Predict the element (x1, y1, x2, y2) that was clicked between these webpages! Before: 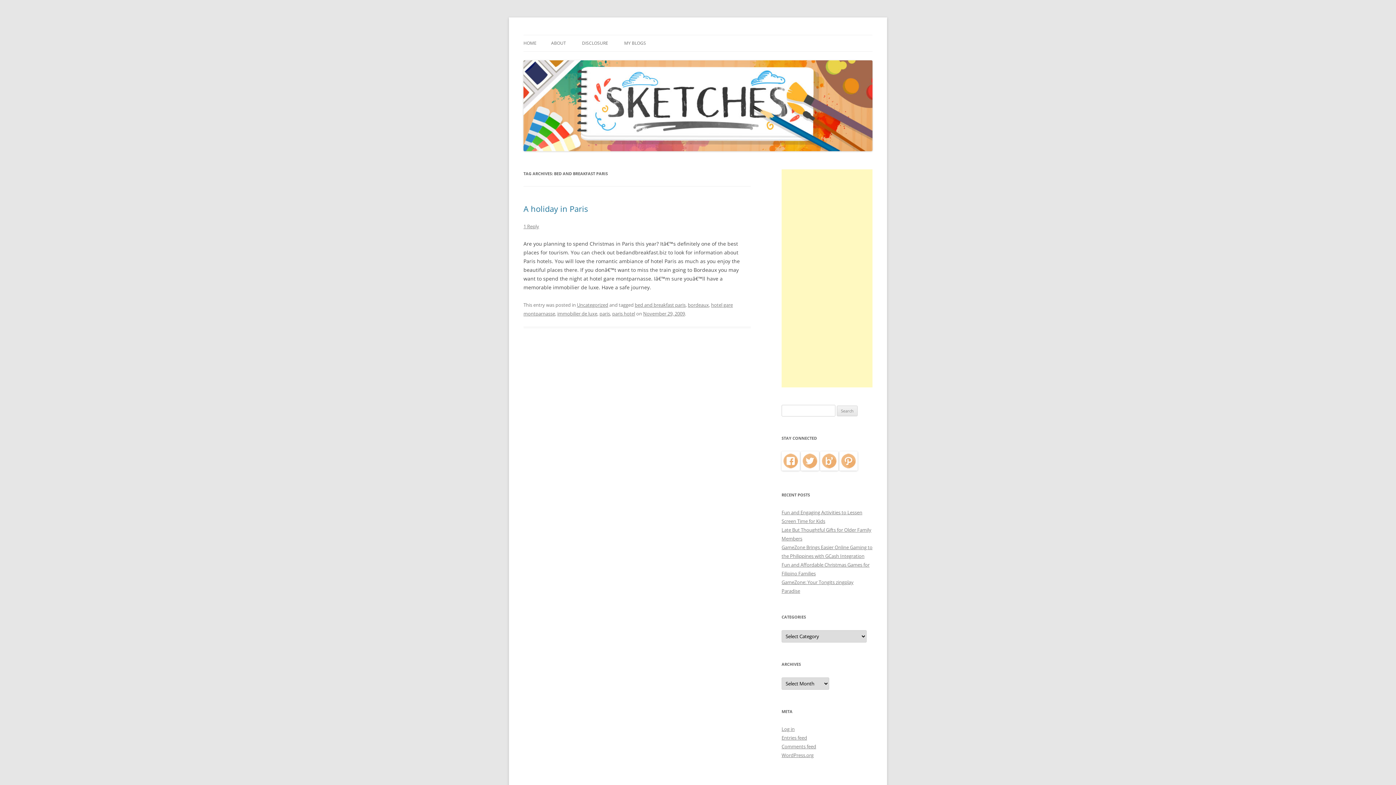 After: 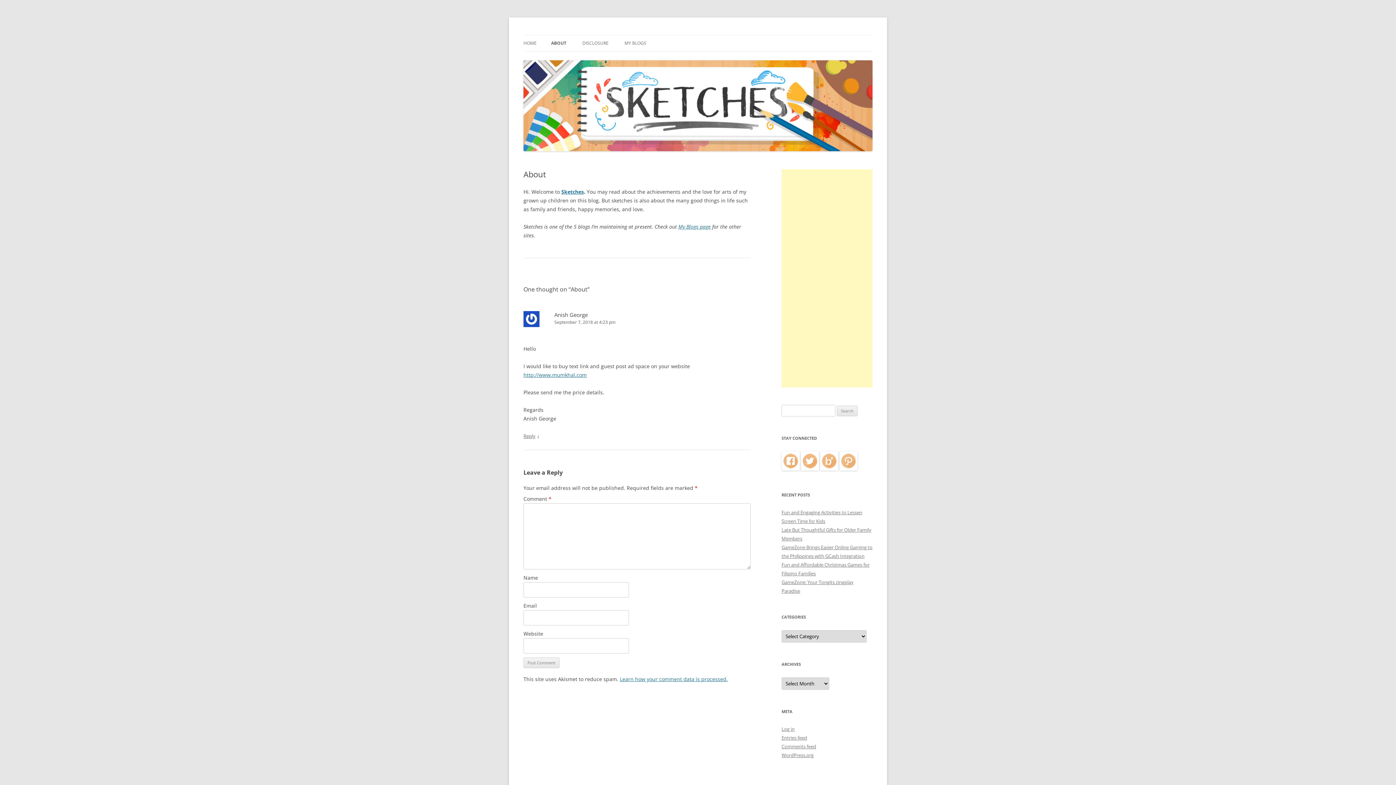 Action: bbox: (551, 35, 566, 51) label: ABOUT